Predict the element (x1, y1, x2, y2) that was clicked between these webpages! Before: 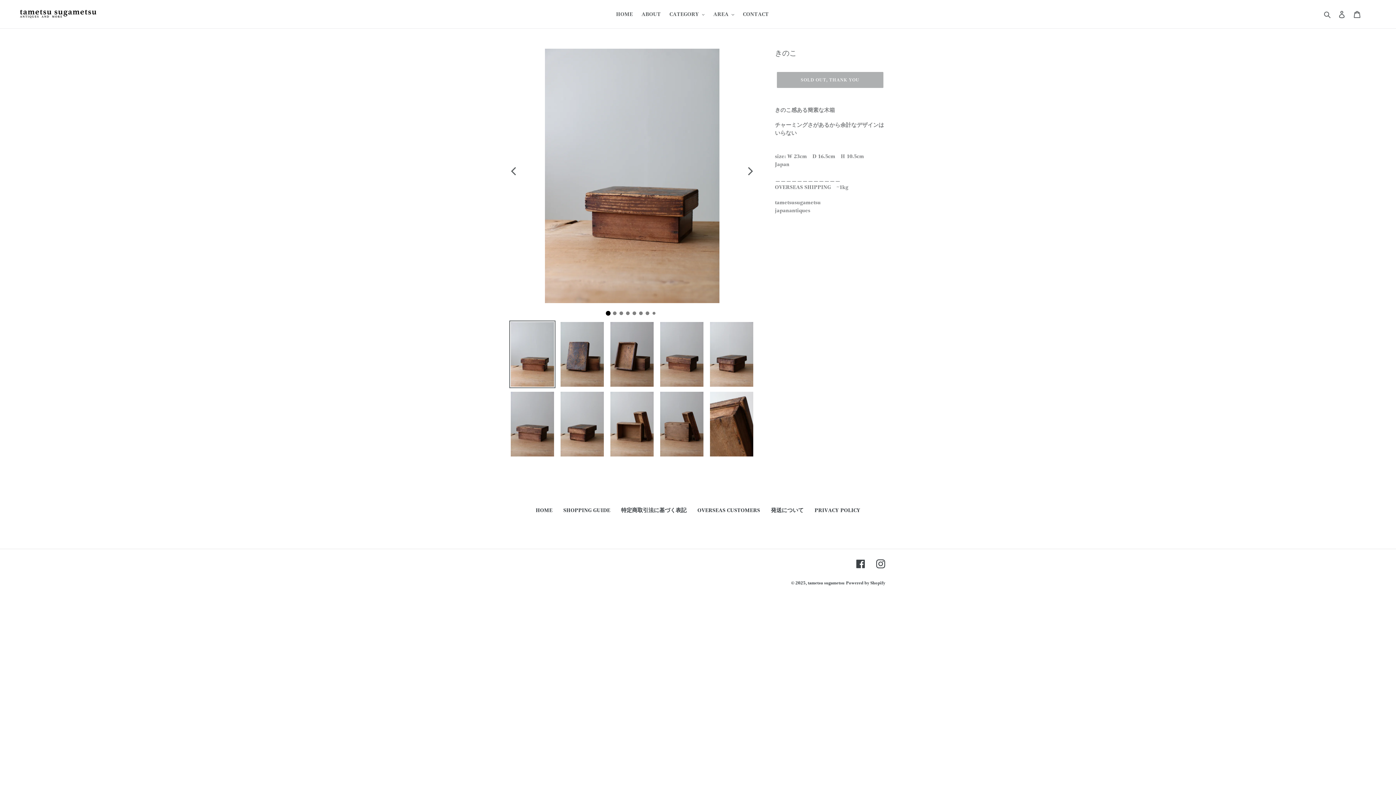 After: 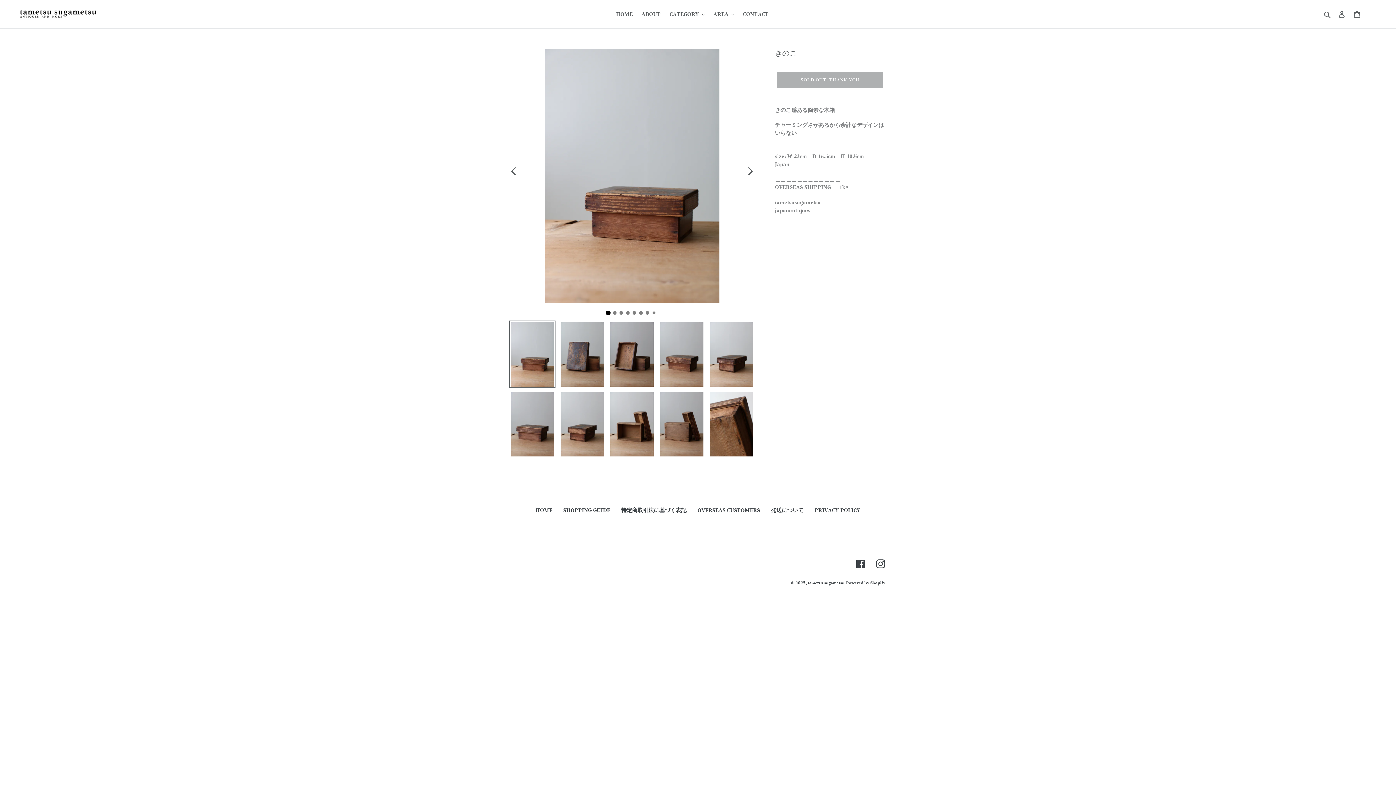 Action: label: 1 of 10 bbox: (606, 311, 615, 320)